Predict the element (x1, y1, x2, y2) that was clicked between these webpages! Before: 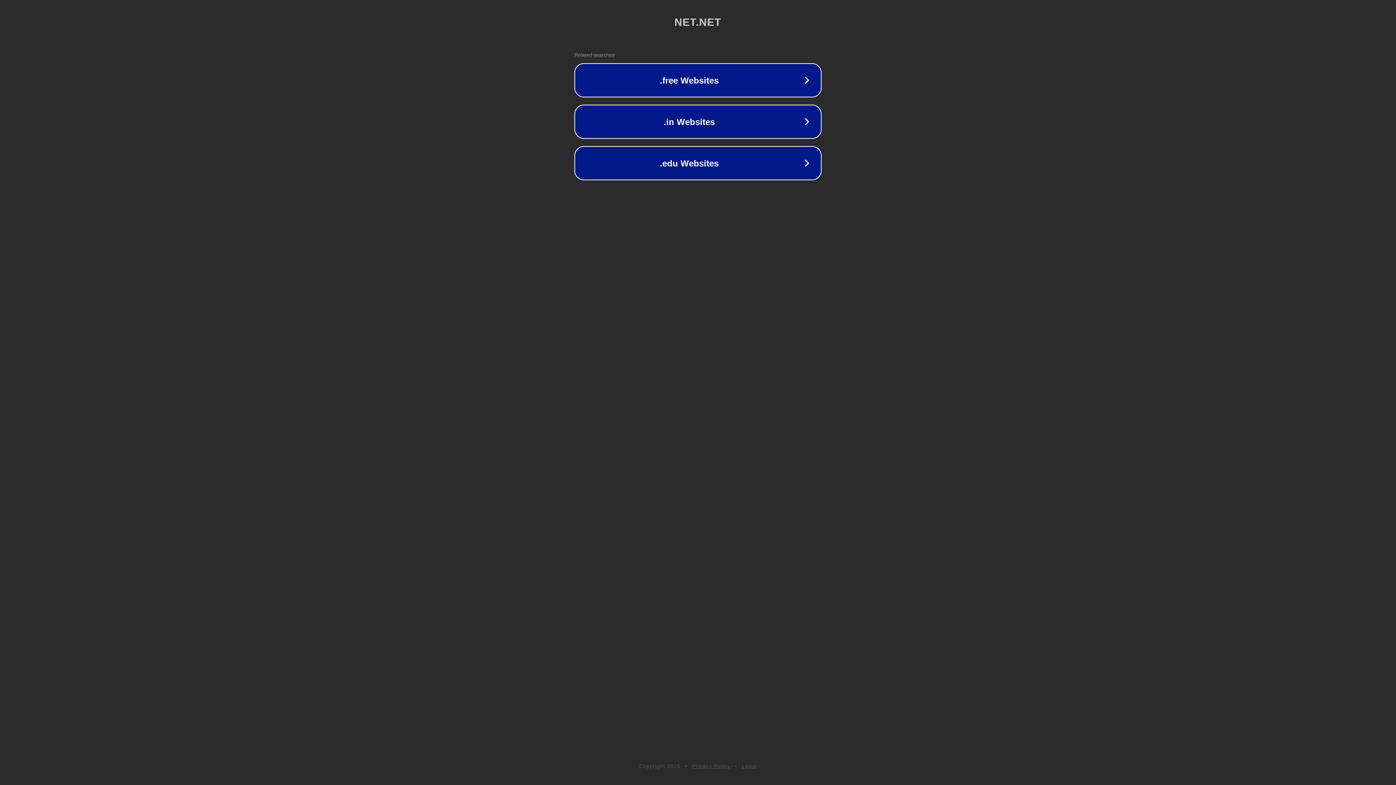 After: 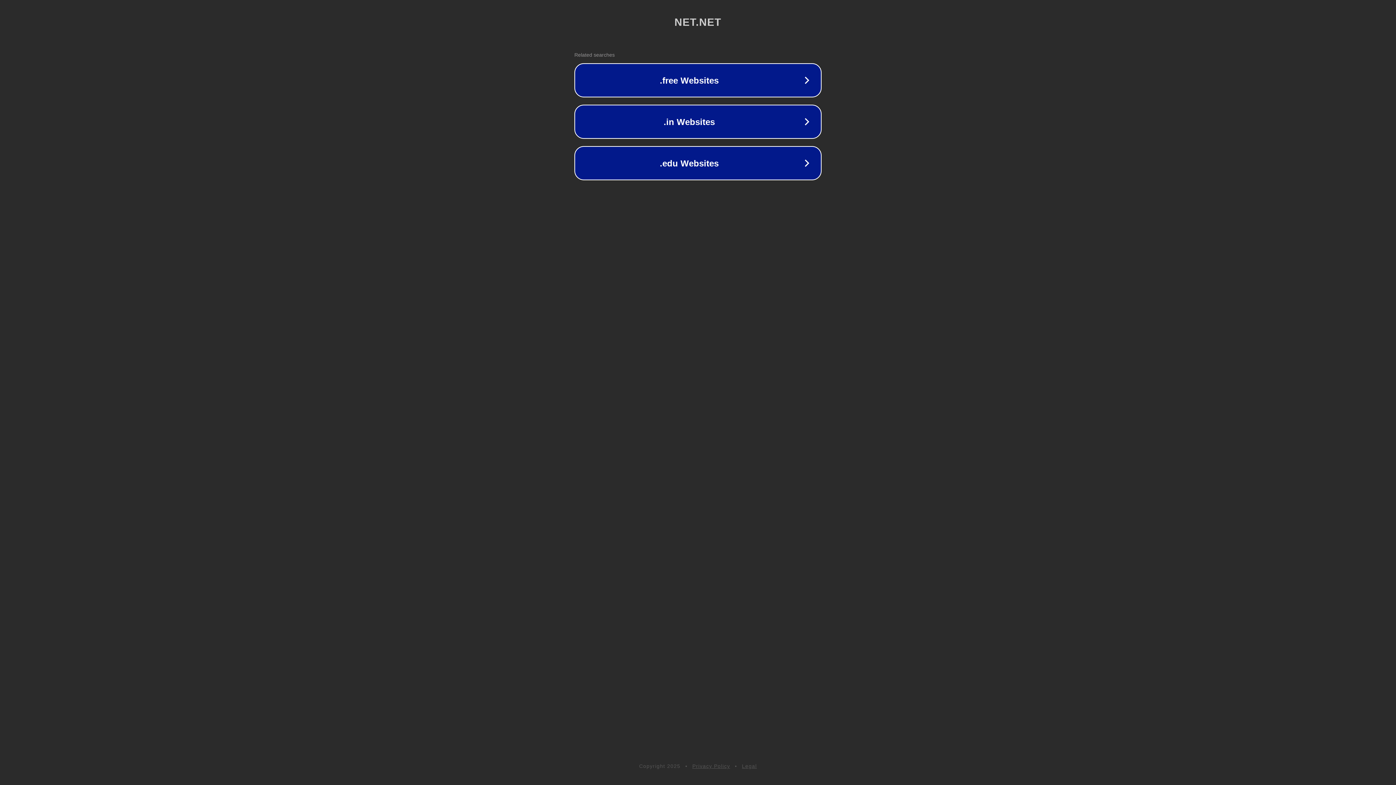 Action: label: Legal bbox: (742, 763, 757, 769)